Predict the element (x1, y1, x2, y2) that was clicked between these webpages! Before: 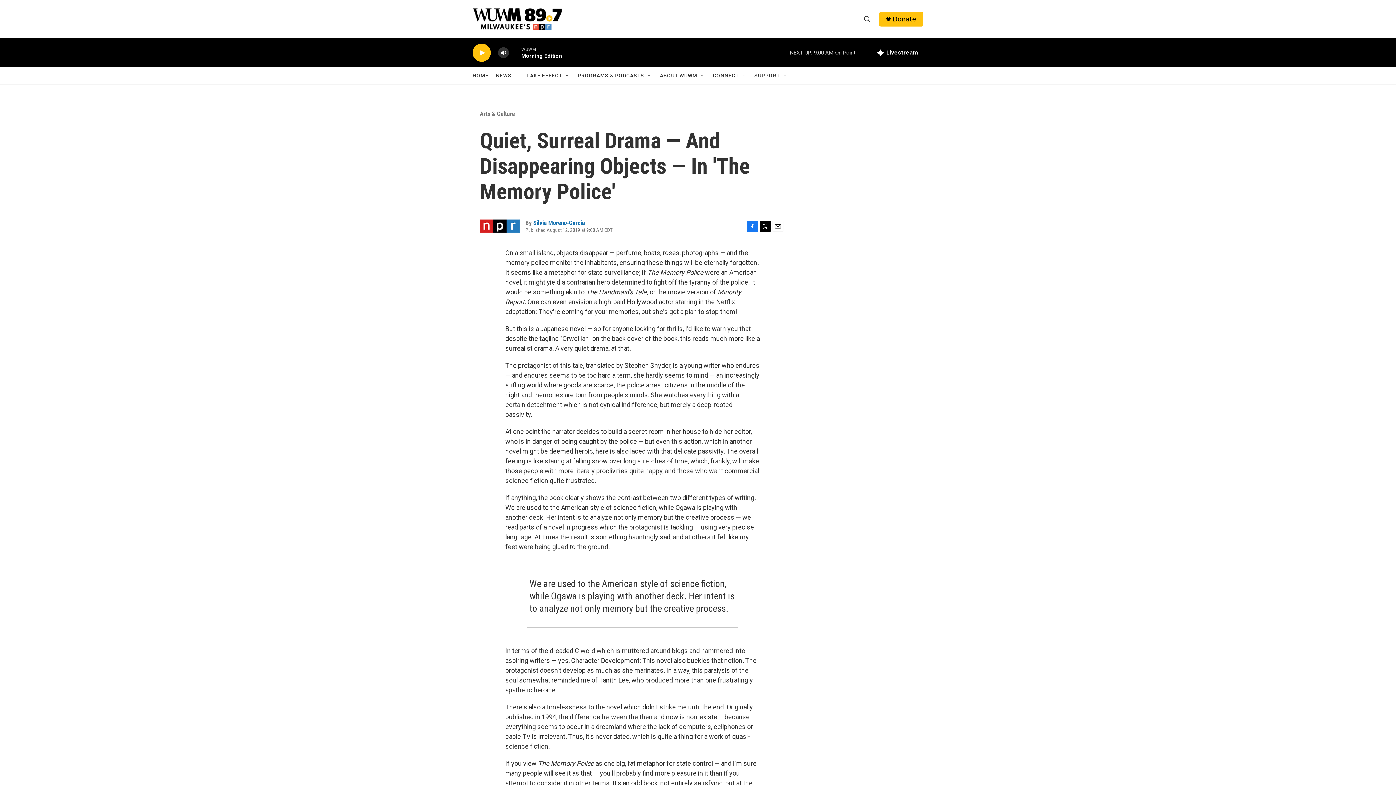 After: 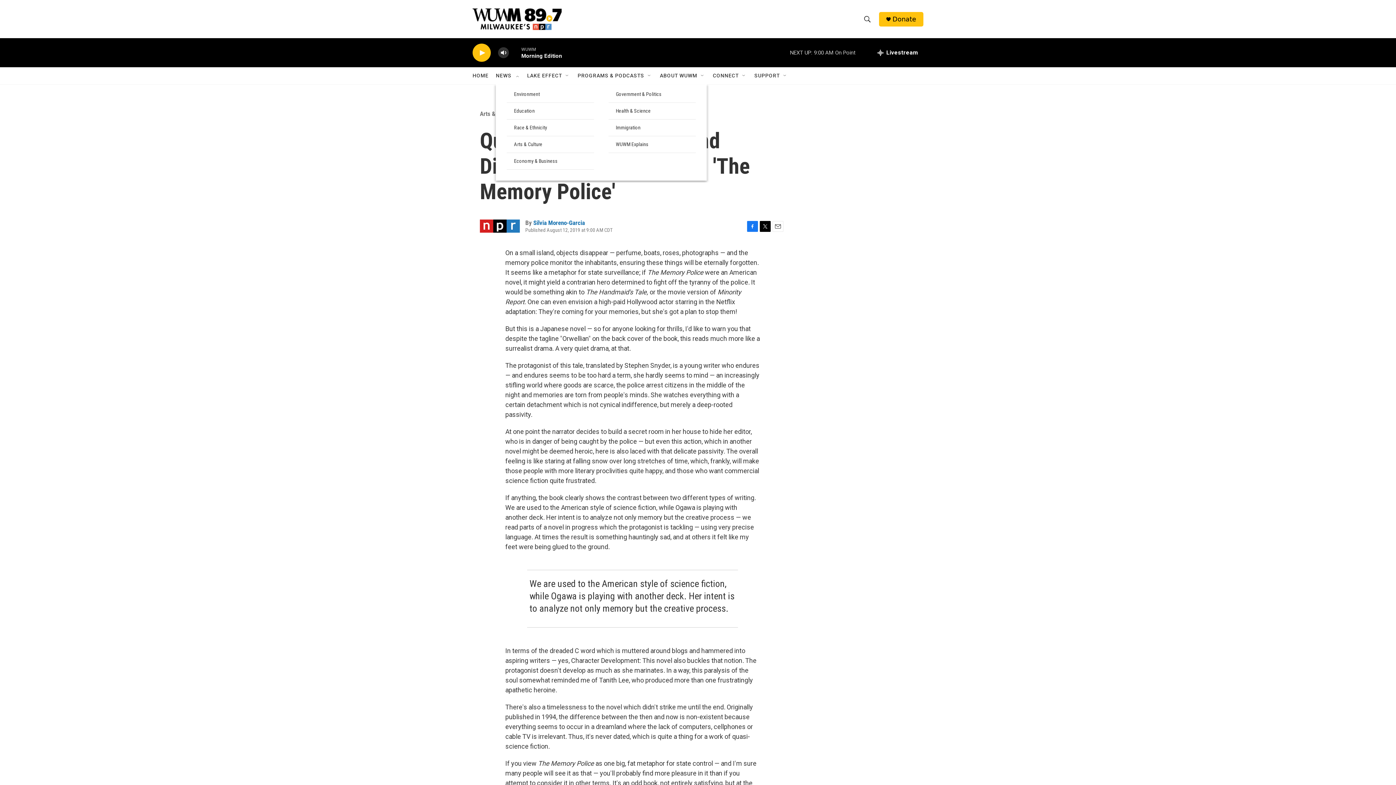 Action: bbox: (514, 72, 520, 78) label: Open Sub Navigation